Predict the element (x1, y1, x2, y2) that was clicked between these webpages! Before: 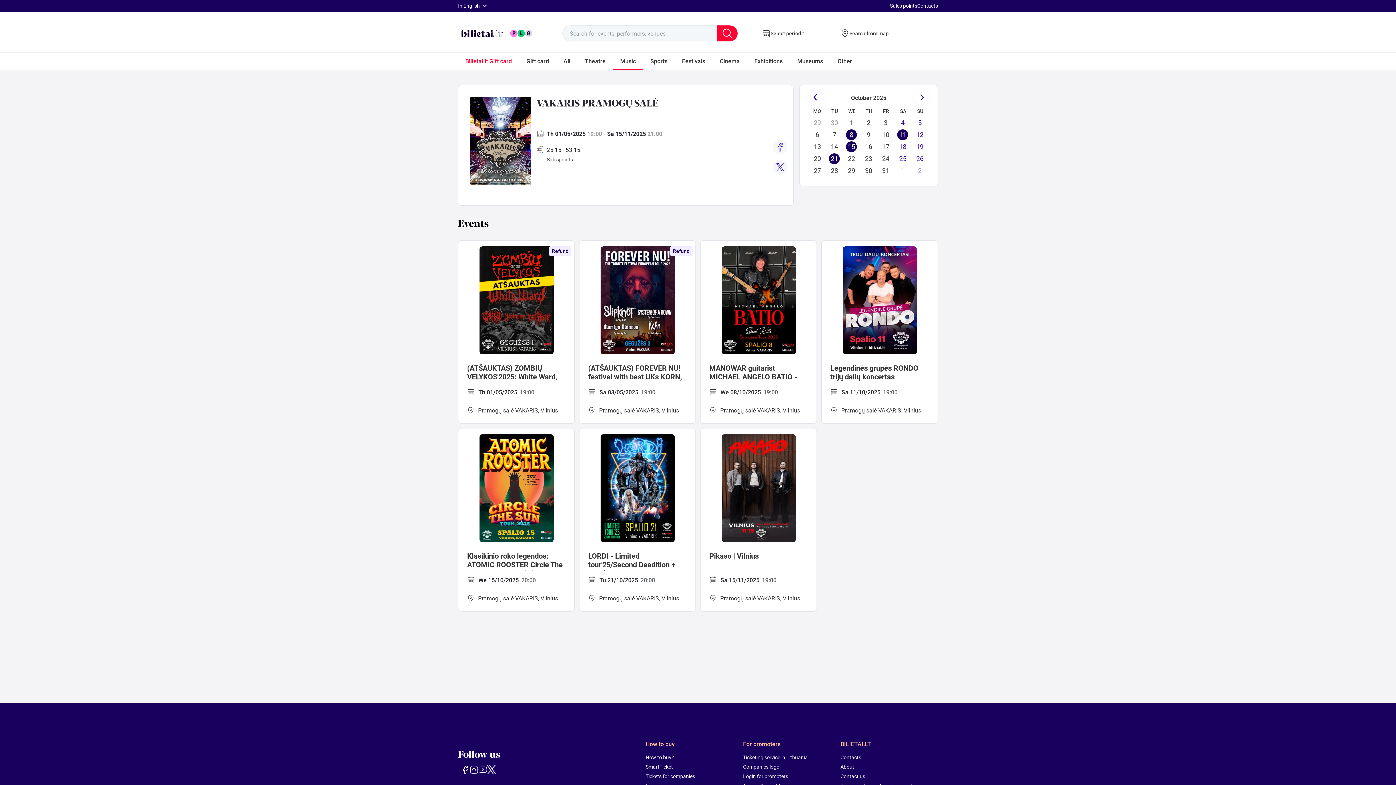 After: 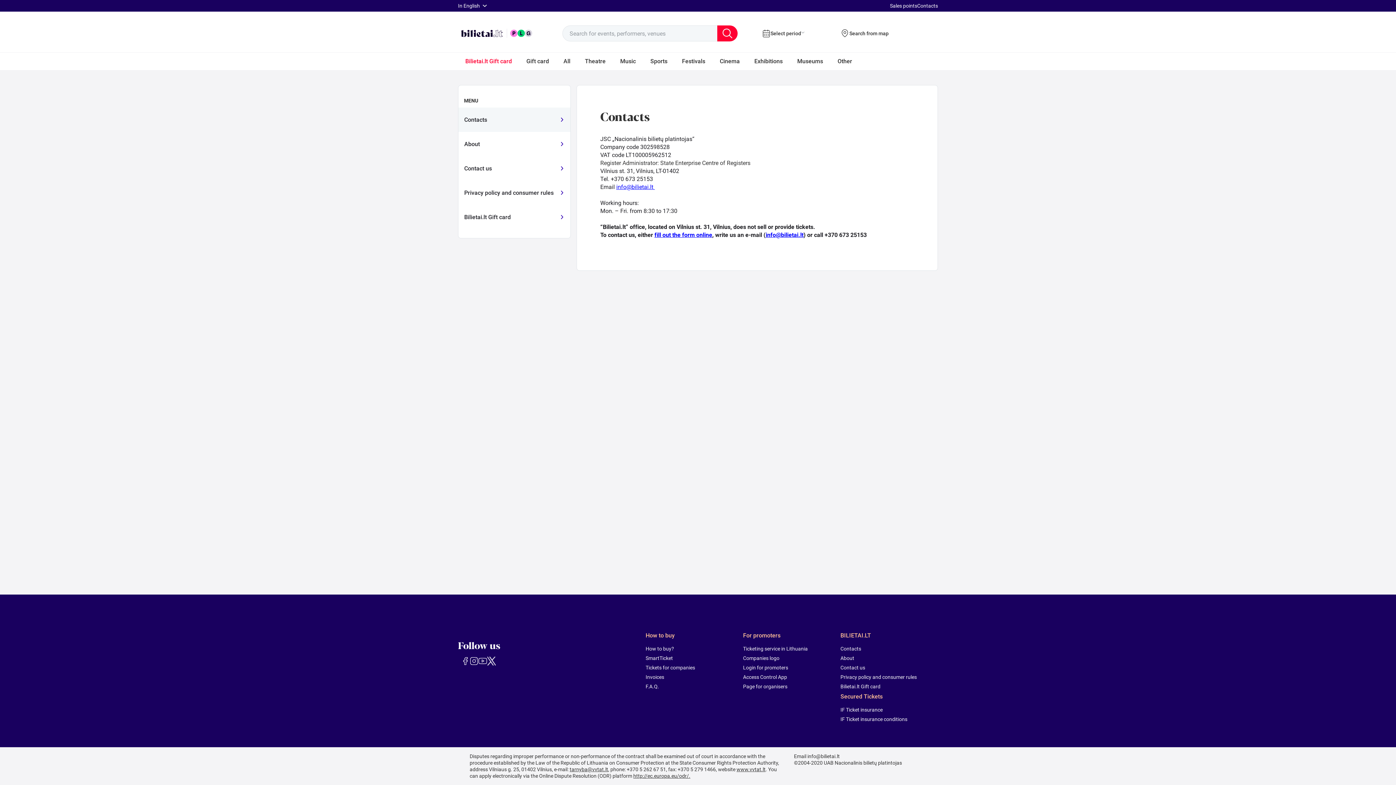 Action: label: Contacts bbox: (917, 2, 938, 8)